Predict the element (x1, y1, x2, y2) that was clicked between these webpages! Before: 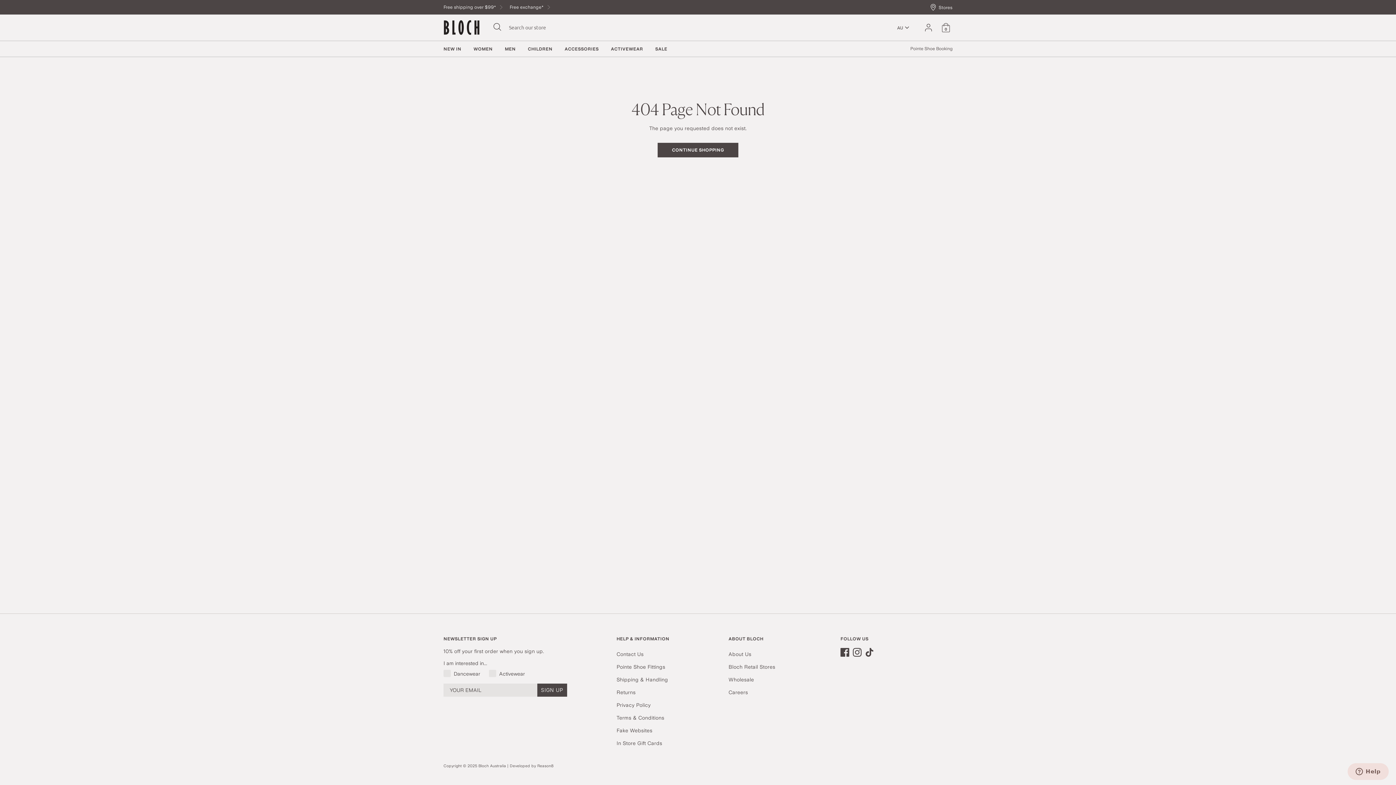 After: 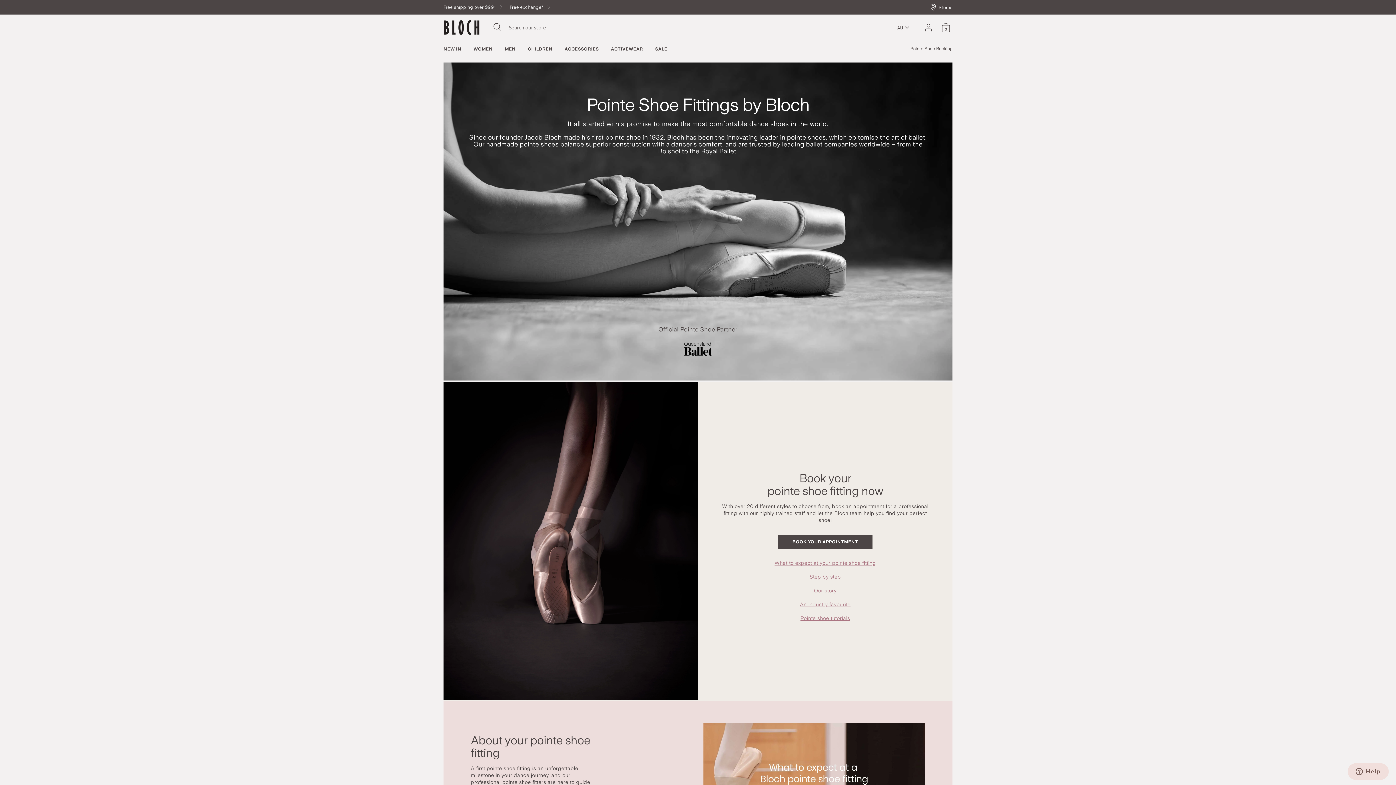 Action: label: Pointe Shoe Booking bbox: (905, 45, 952, 56)